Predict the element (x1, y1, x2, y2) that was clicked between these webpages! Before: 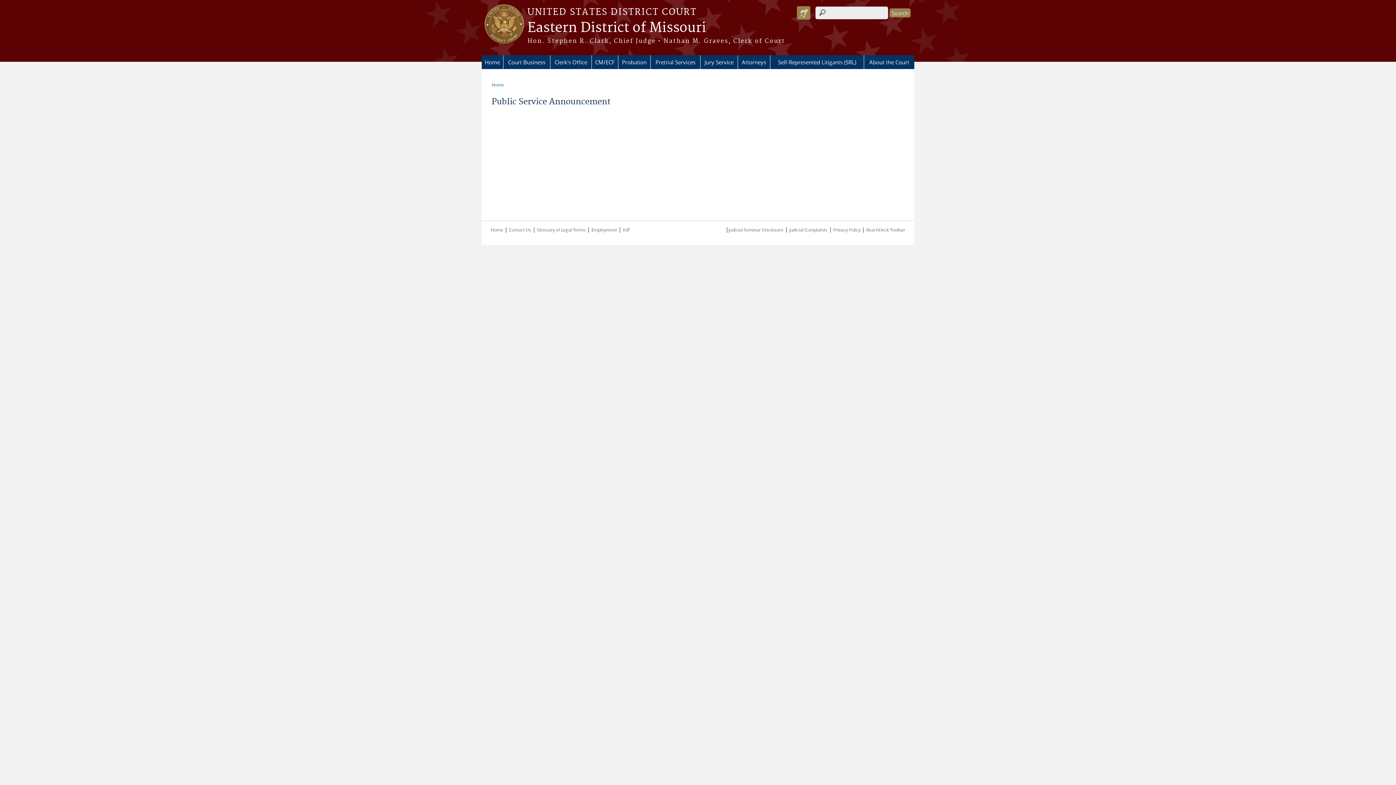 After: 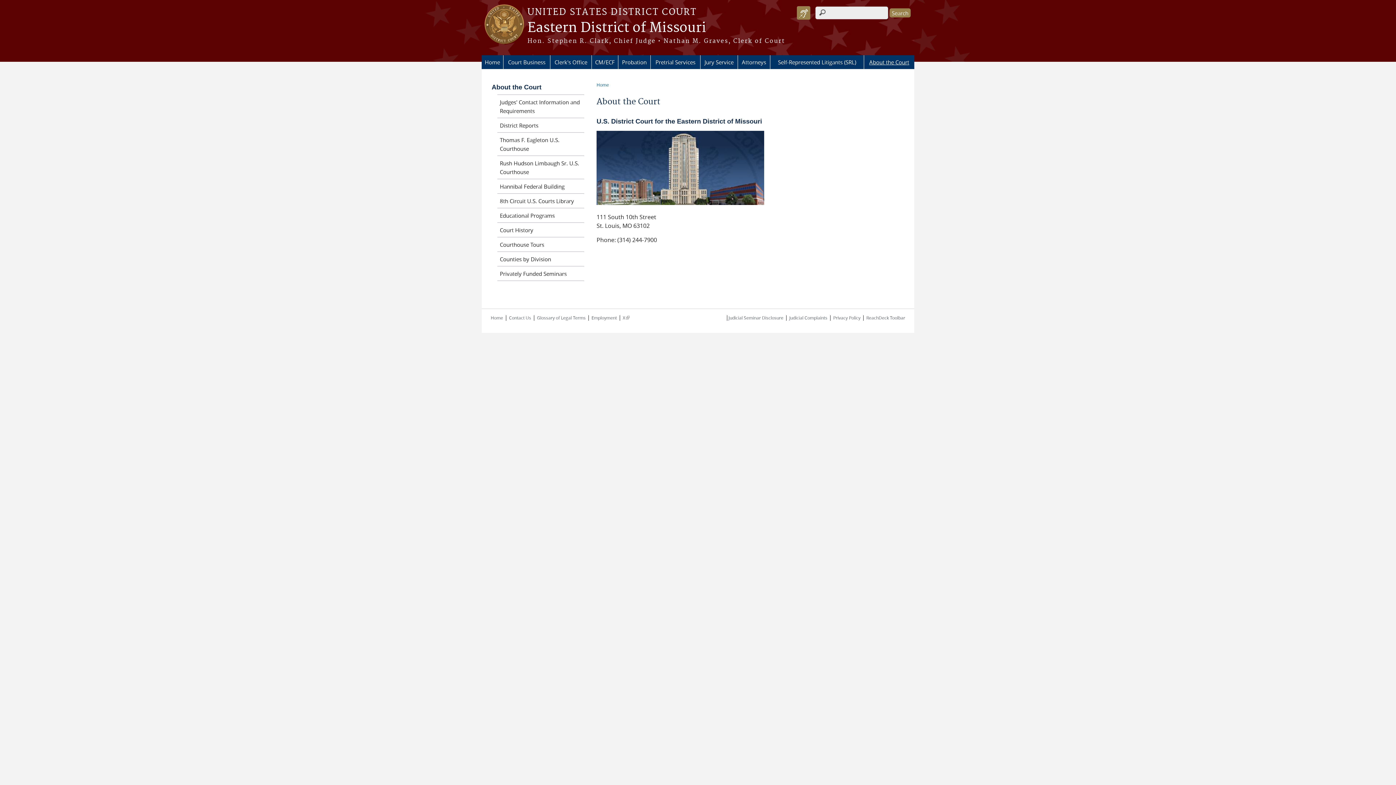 Action: label: About the Court bbox: (864, 55, 914, 69)